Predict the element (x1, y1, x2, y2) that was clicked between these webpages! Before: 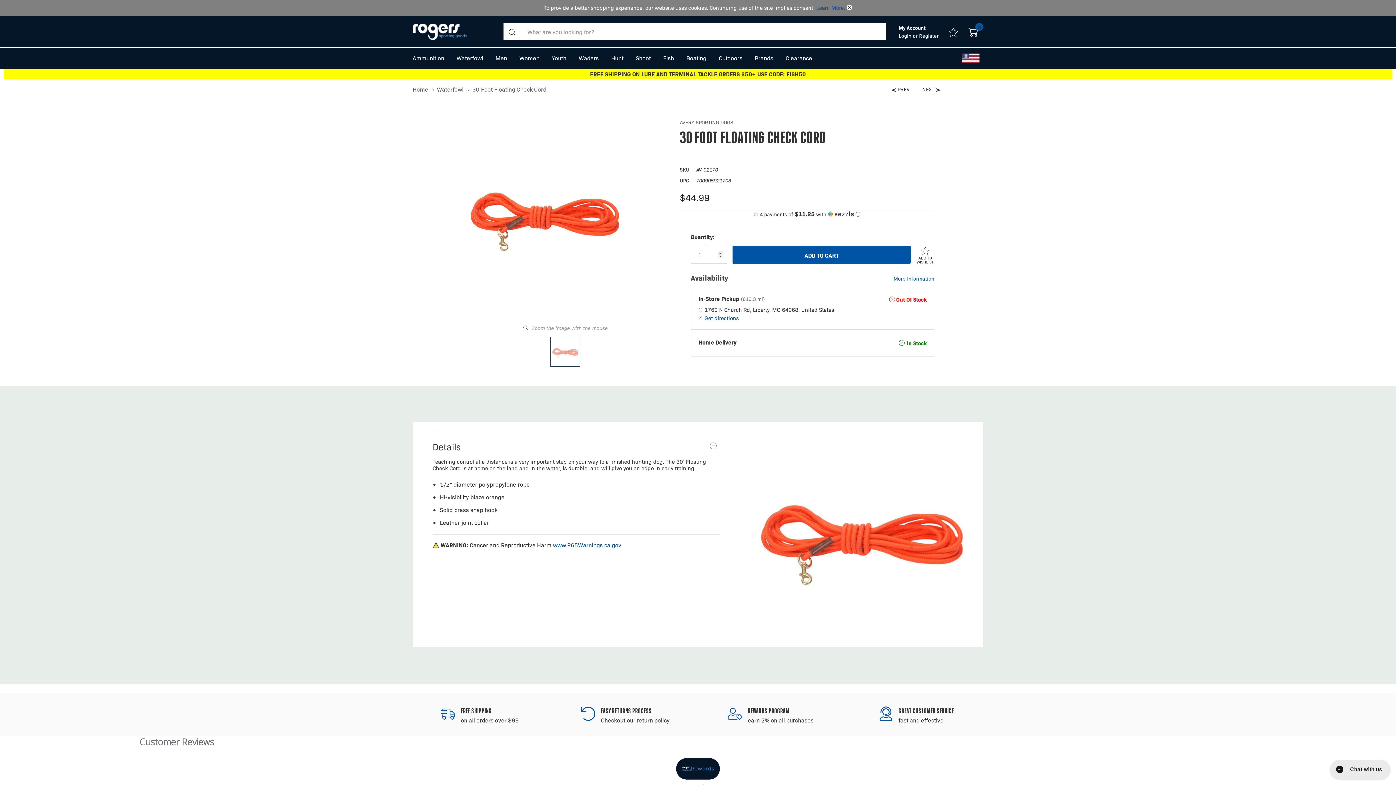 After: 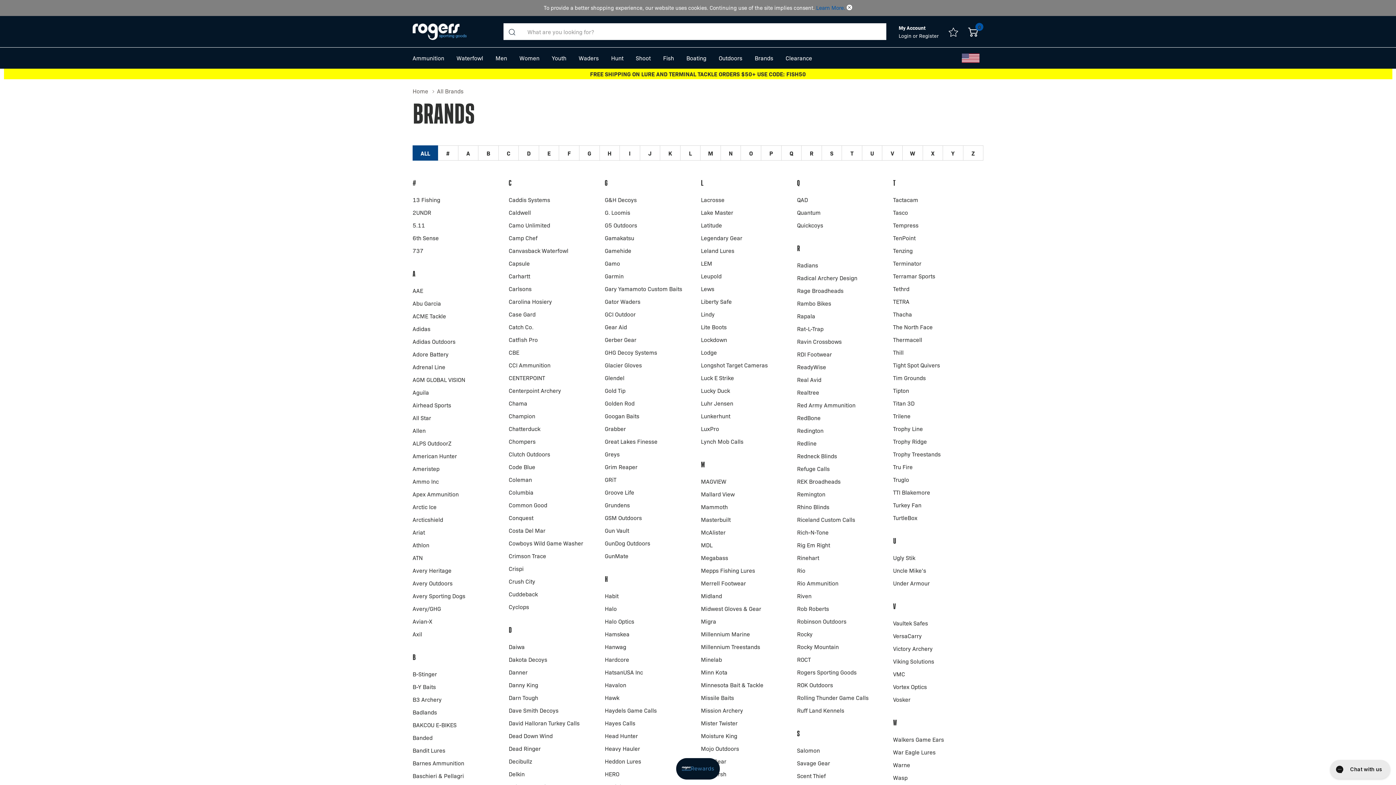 Action: label: Brands bbox: (748, 47, 779, 68)